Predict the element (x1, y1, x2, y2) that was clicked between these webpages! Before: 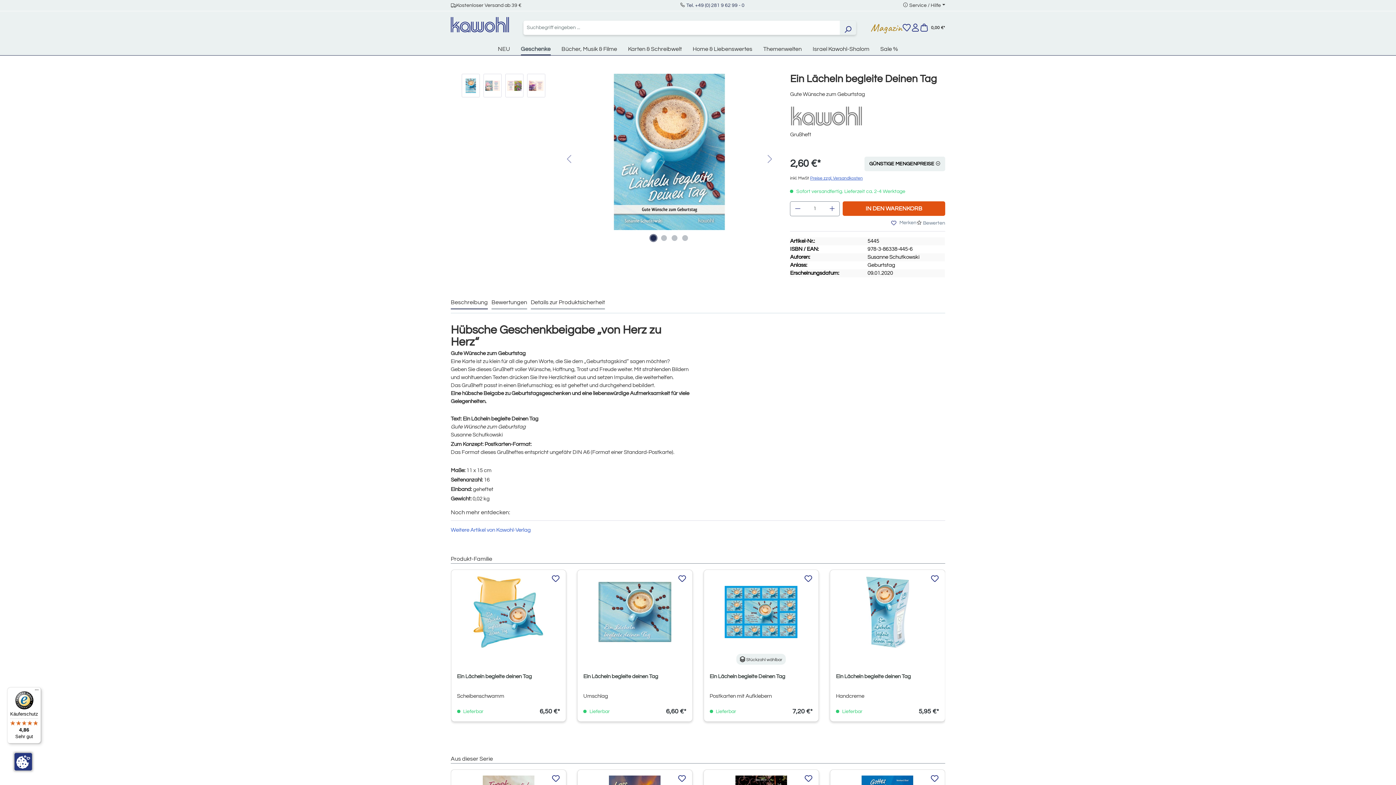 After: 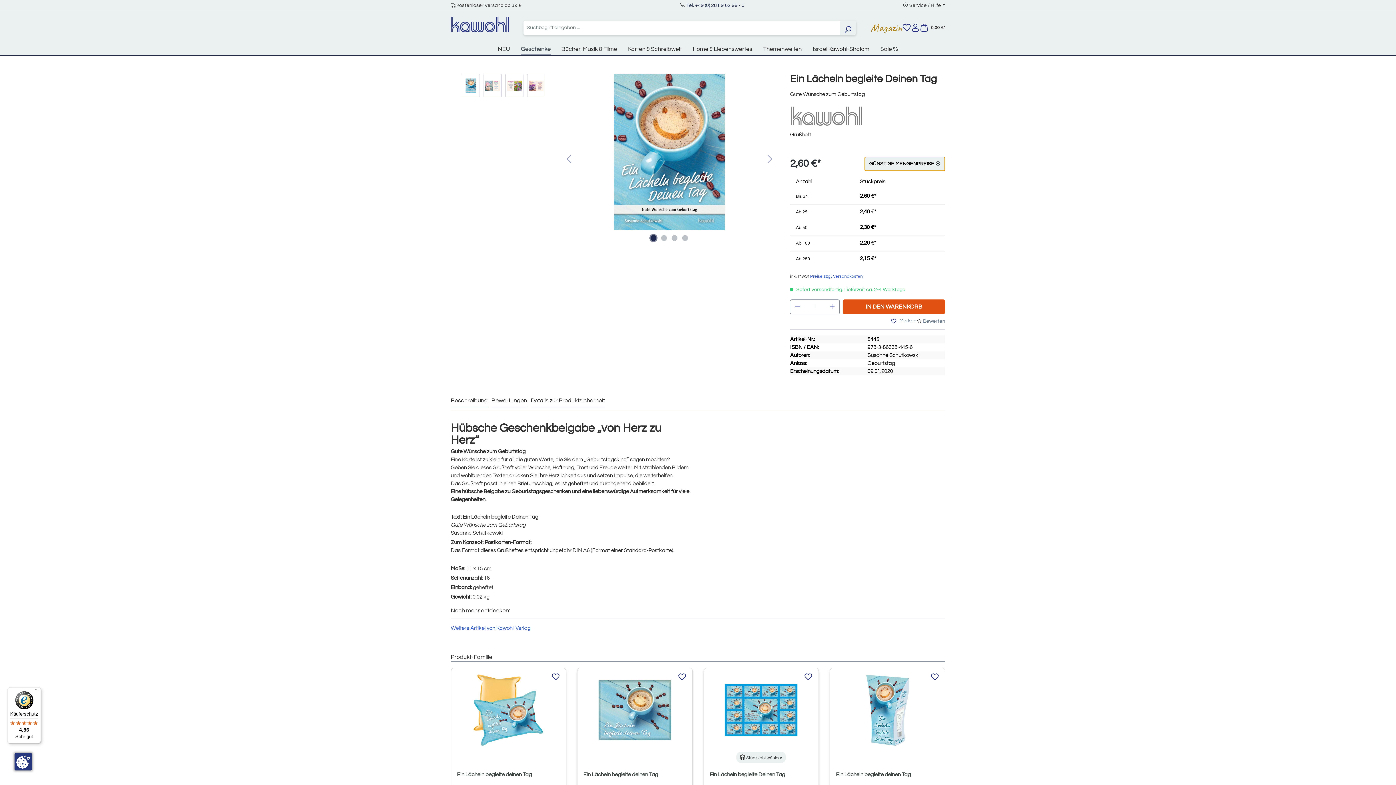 Action: bbox: (864, 156, 945, 171) label: GÜNSTIGE MENGENPREISE 